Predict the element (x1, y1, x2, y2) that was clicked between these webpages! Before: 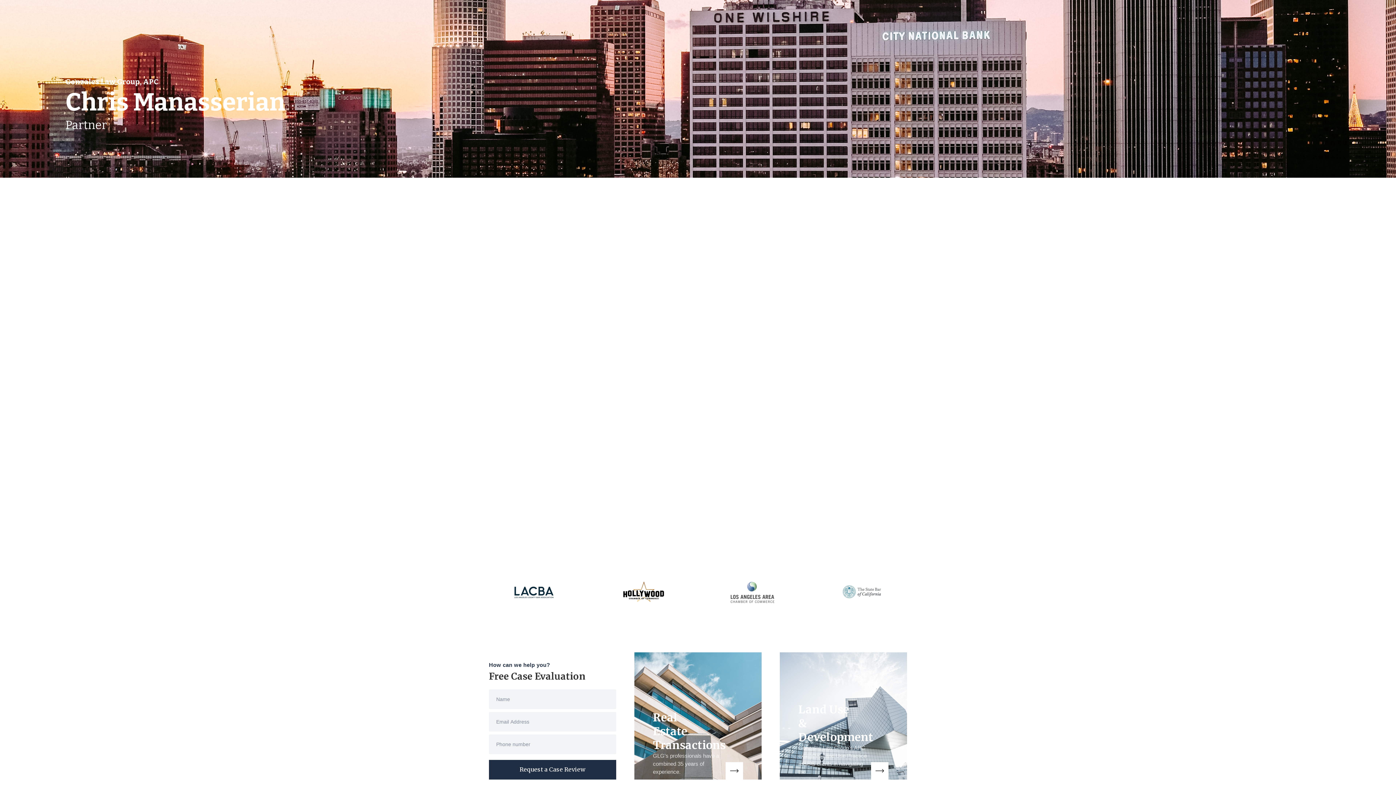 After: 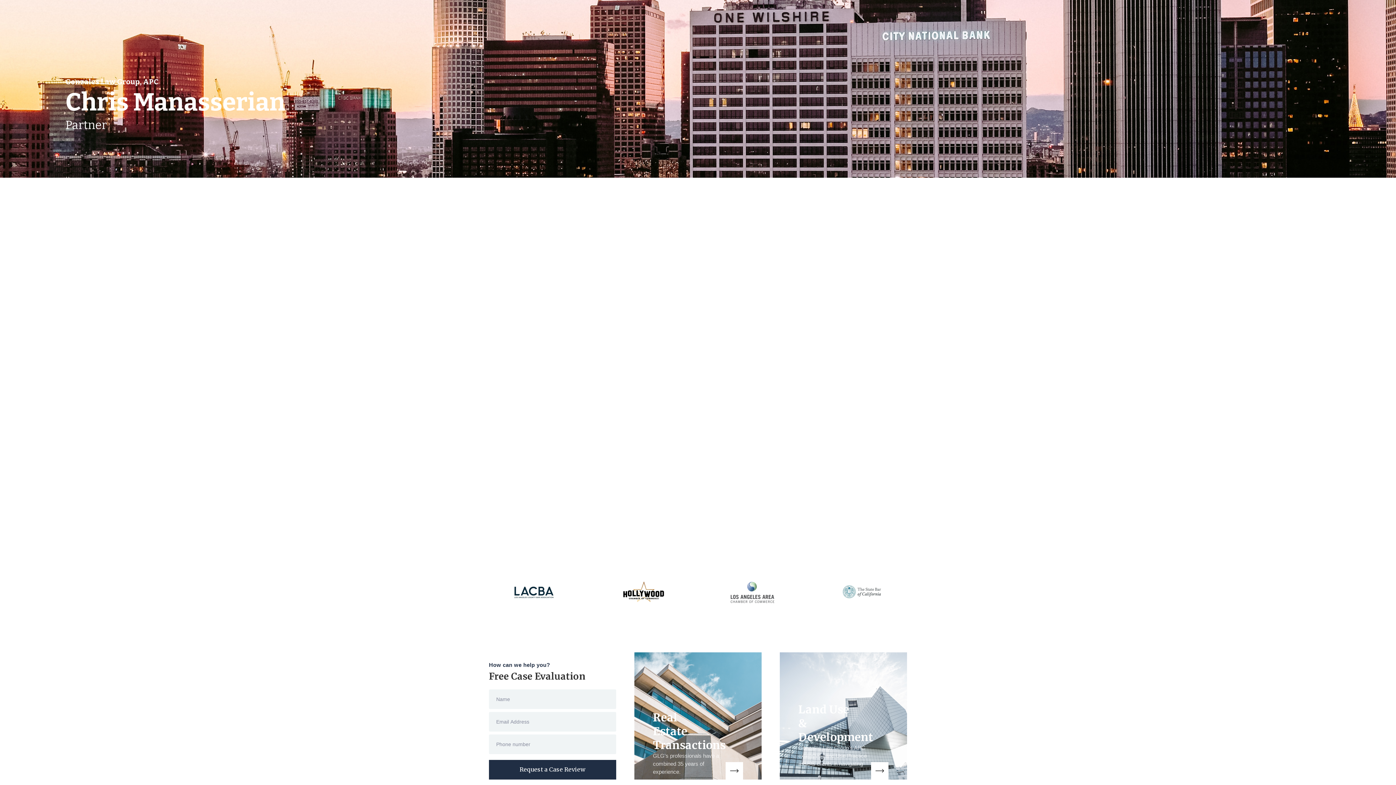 Action: bbox: (698, 527, 771, 550) label: GET IN TOUCH